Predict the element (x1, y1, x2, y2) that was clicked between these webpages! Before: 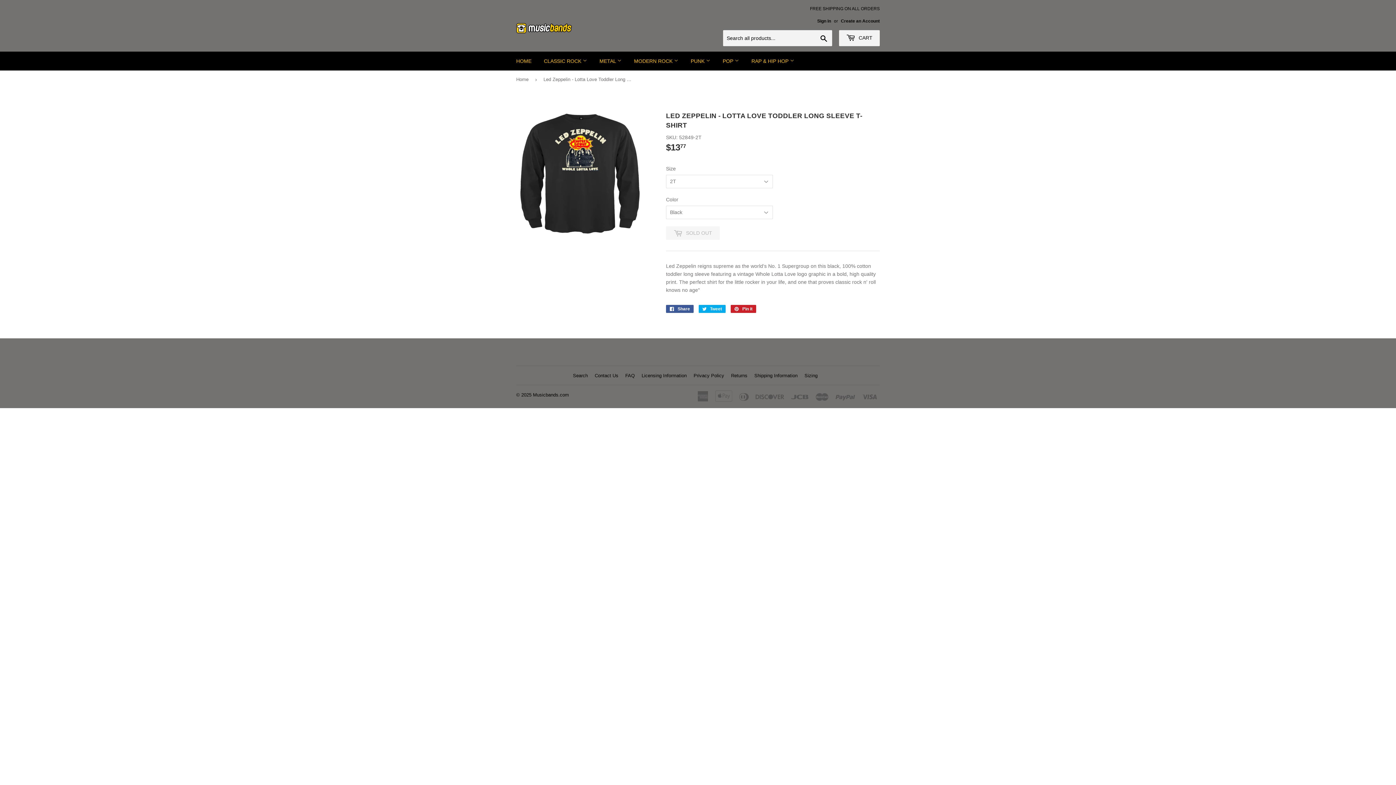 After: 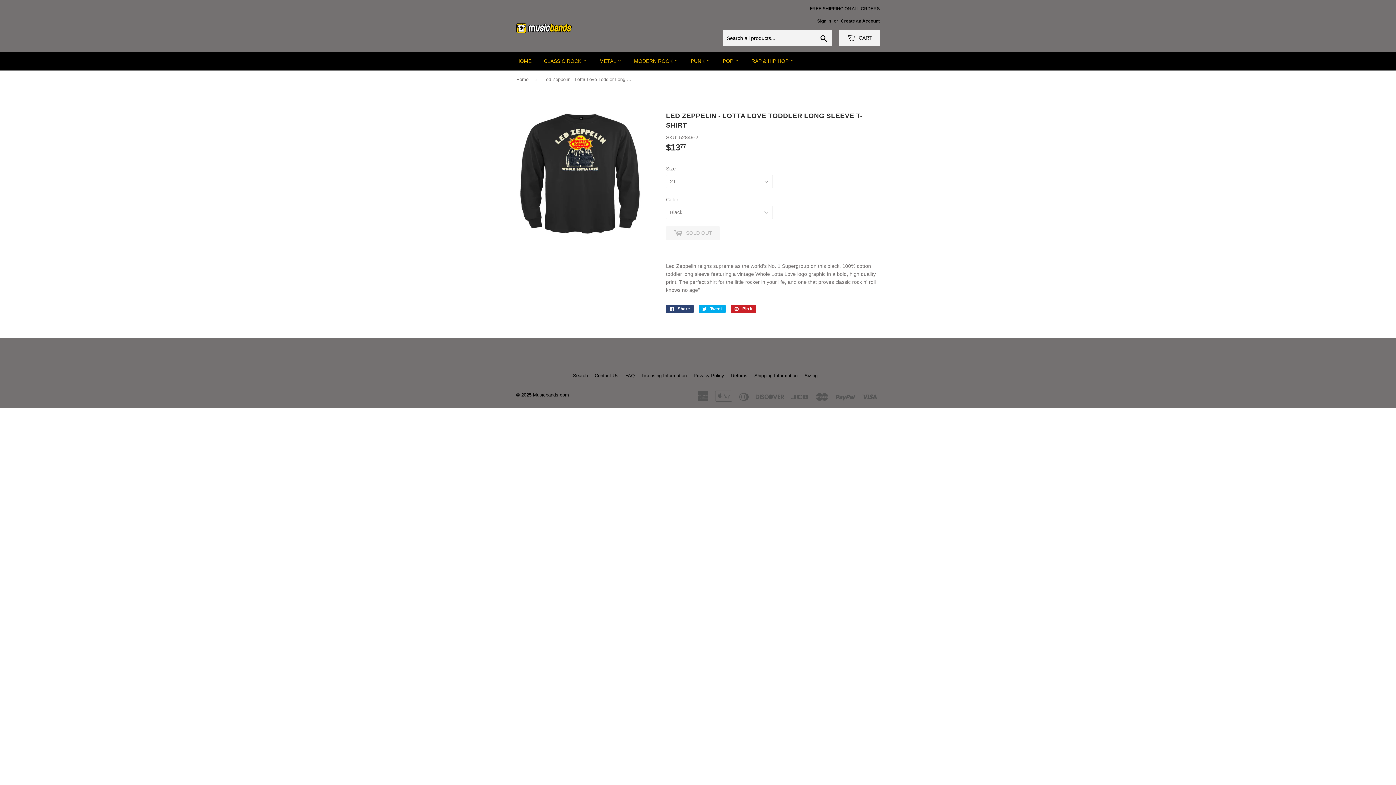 Action: label:  Share
Share on Facebook bbox: (666, 305, 693, 313)